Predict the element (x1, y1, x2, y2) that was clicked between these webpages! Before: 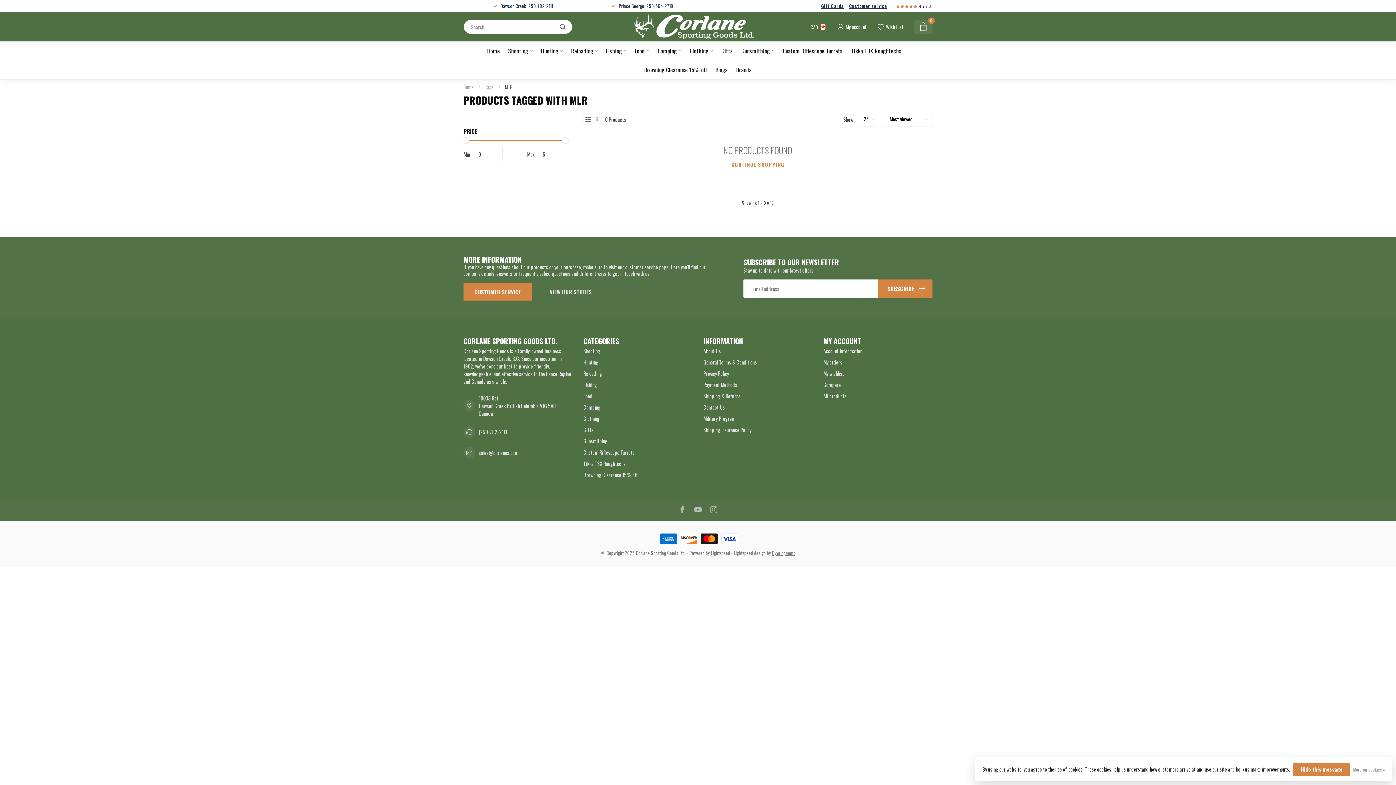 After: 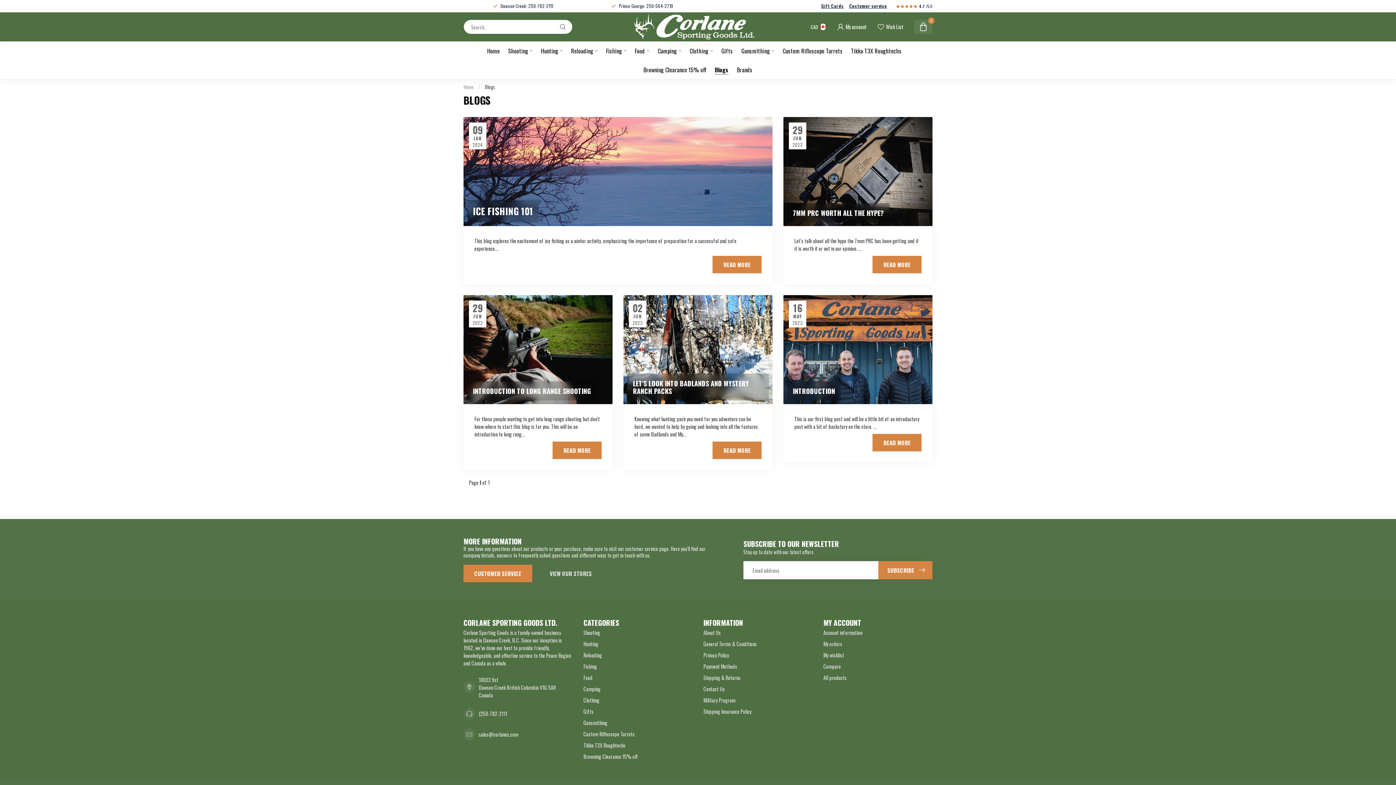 Action: label: Blogs bbox: (715, 60, 728, 79)